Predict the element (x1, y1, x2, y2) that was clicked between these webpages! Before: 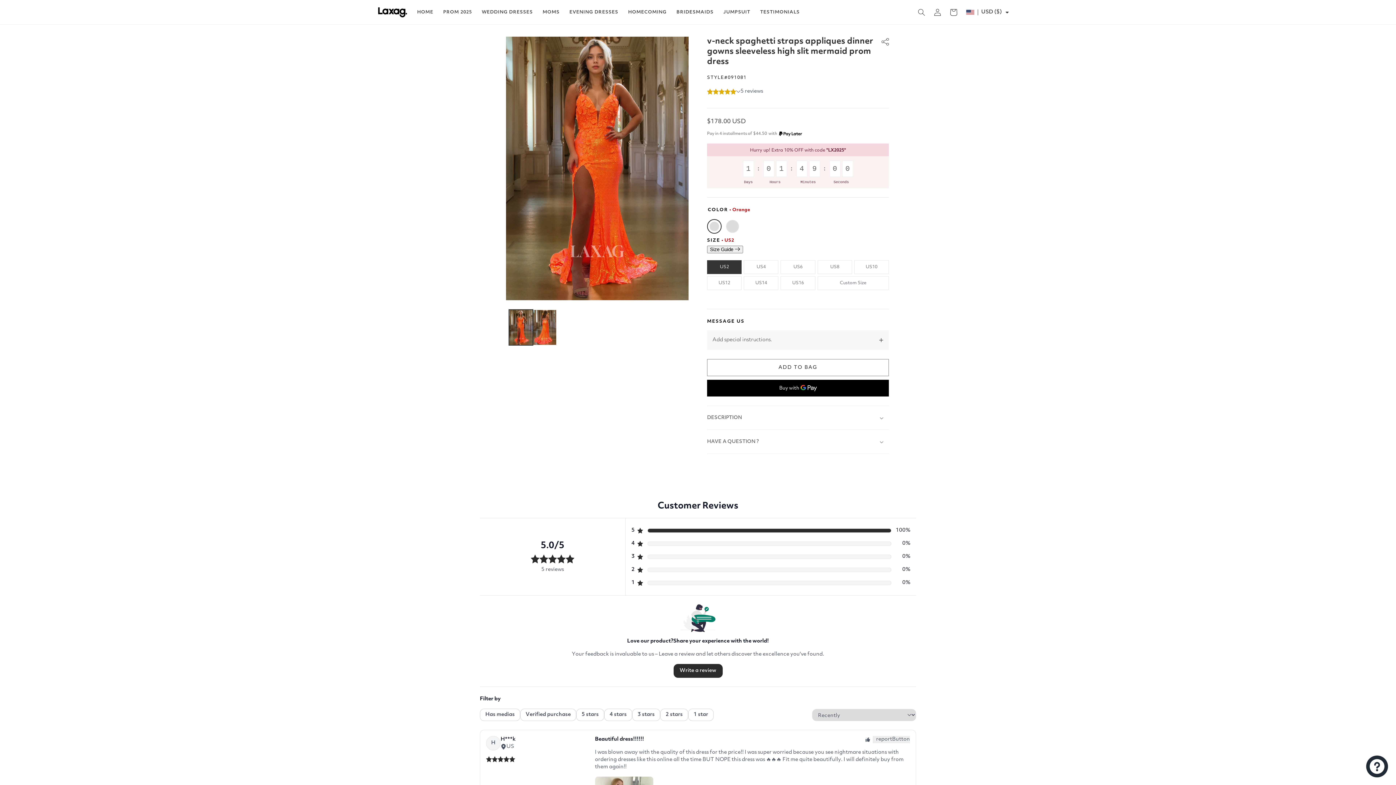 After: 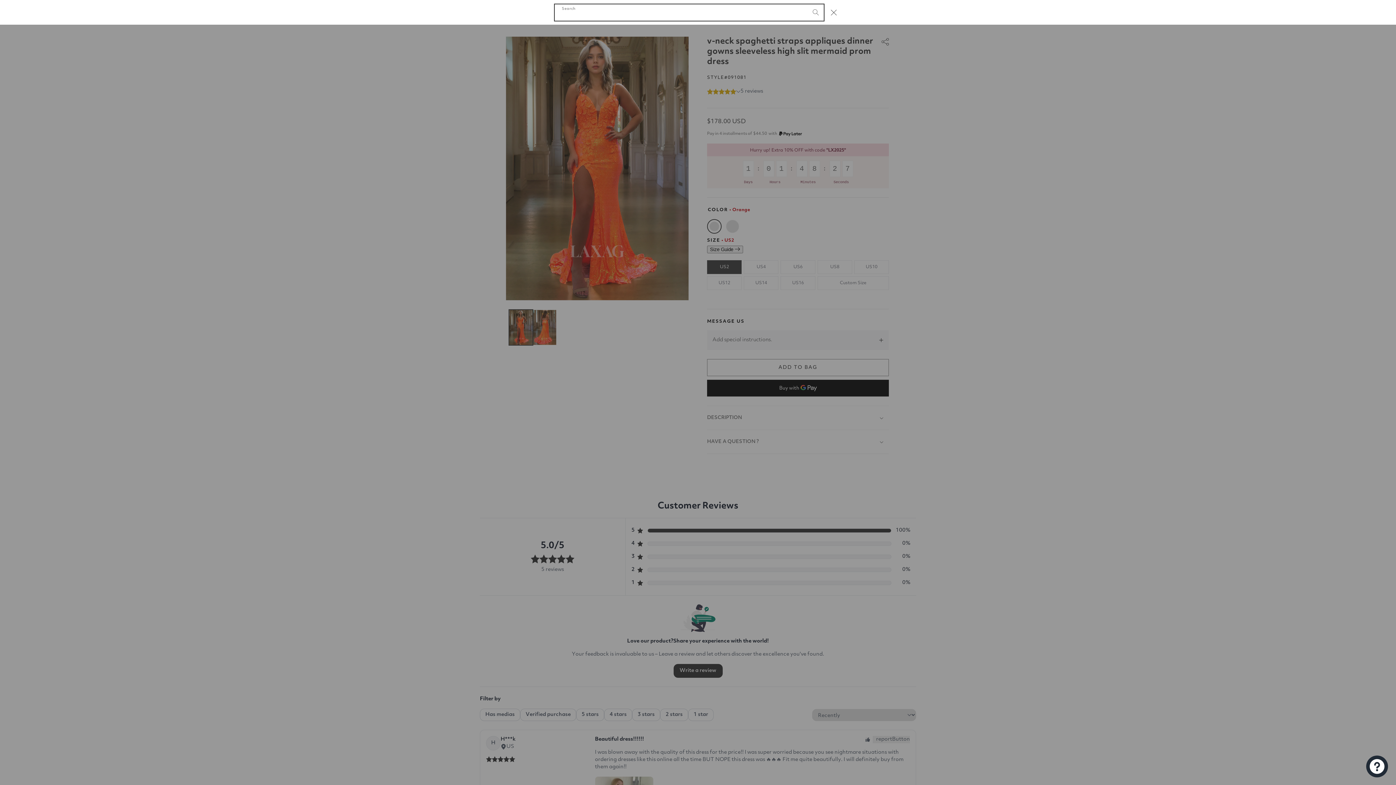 Action: label: Search bbox: (913, 4, 929, 20)